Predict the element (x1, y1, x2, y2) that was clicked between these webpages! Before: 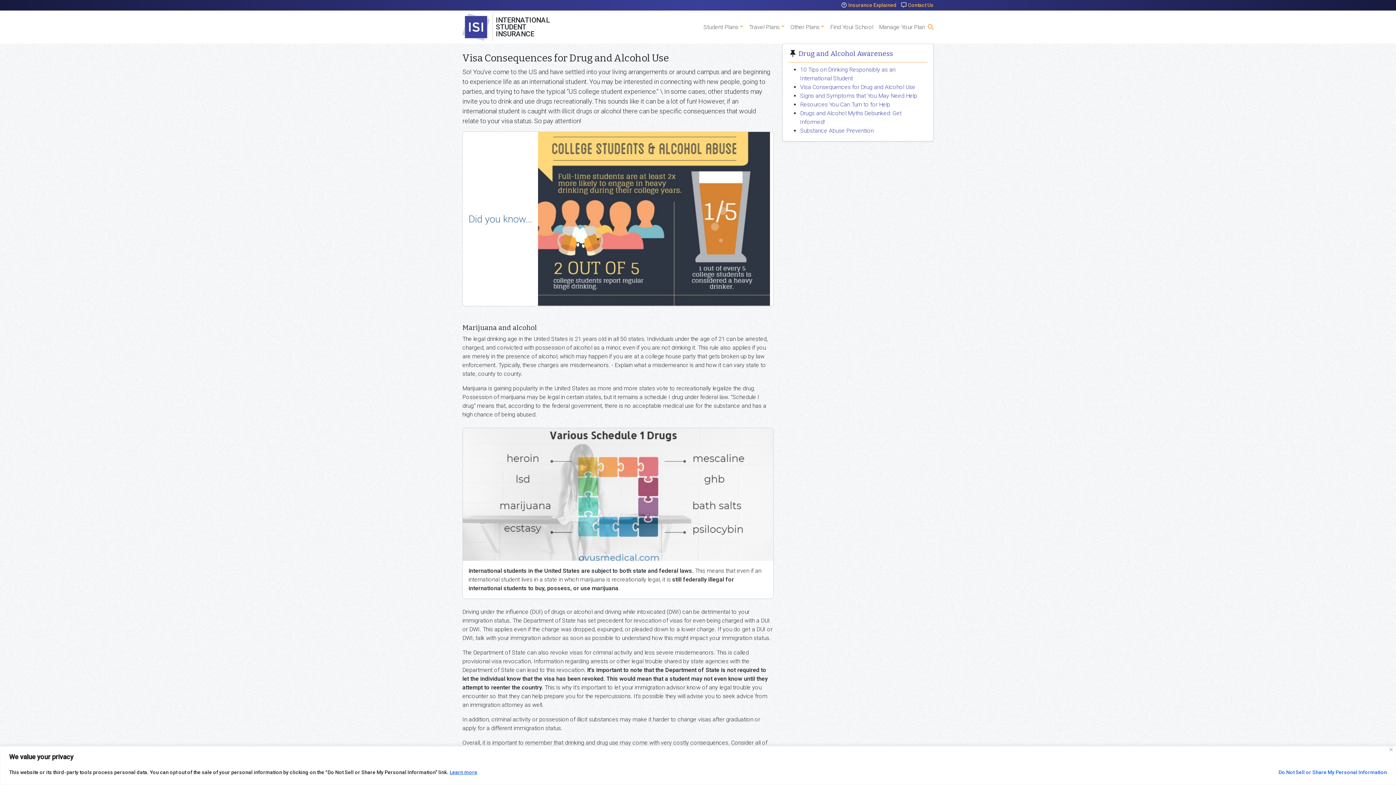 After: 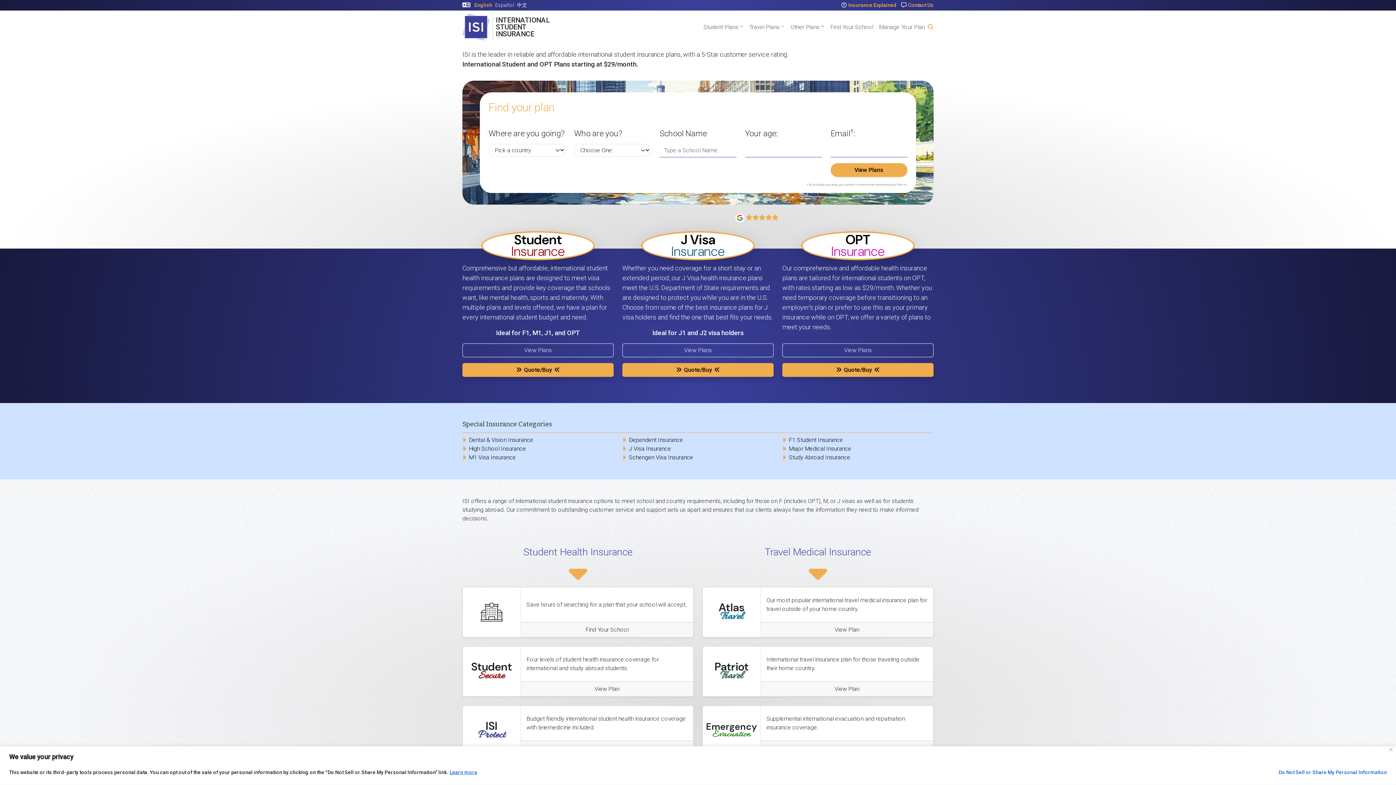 Action: bbox: (462, 23, 489, 30)